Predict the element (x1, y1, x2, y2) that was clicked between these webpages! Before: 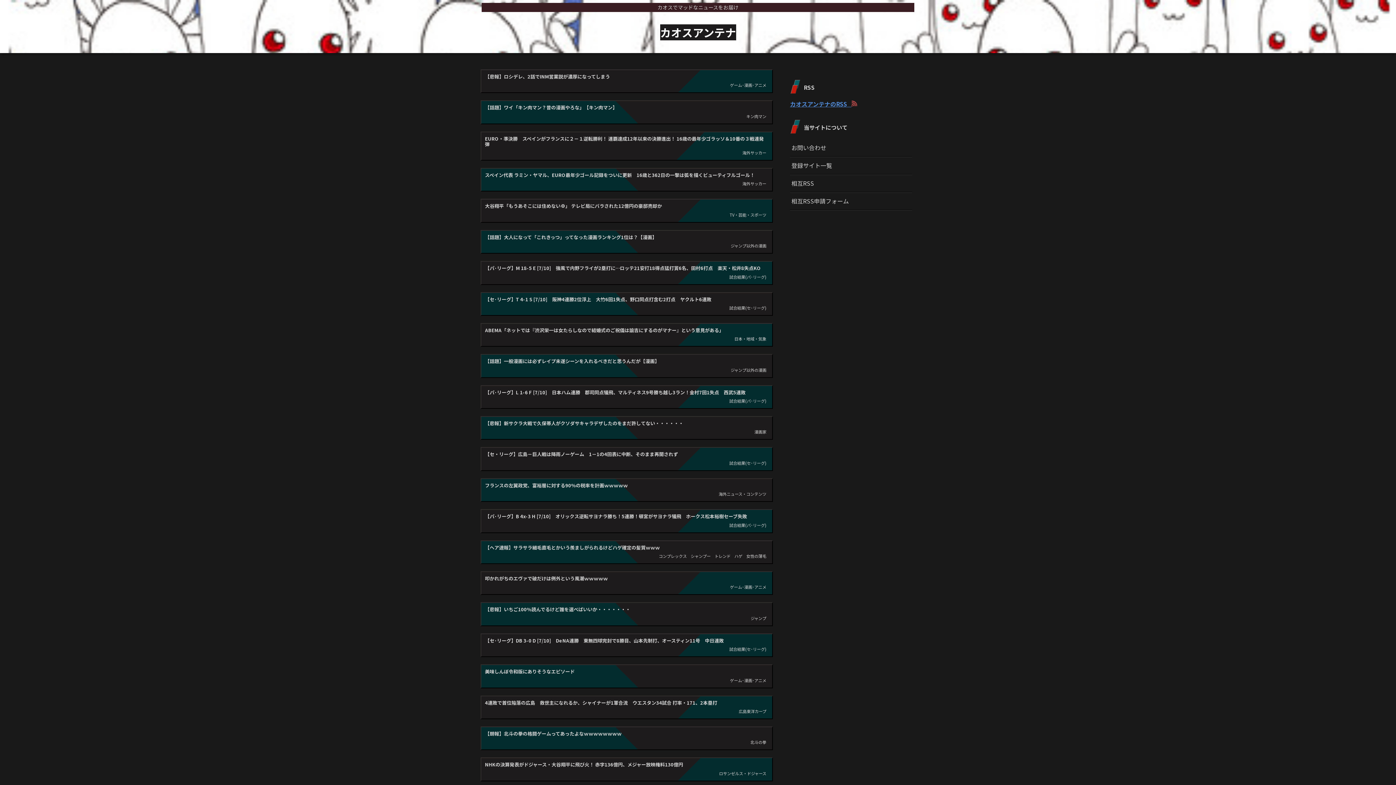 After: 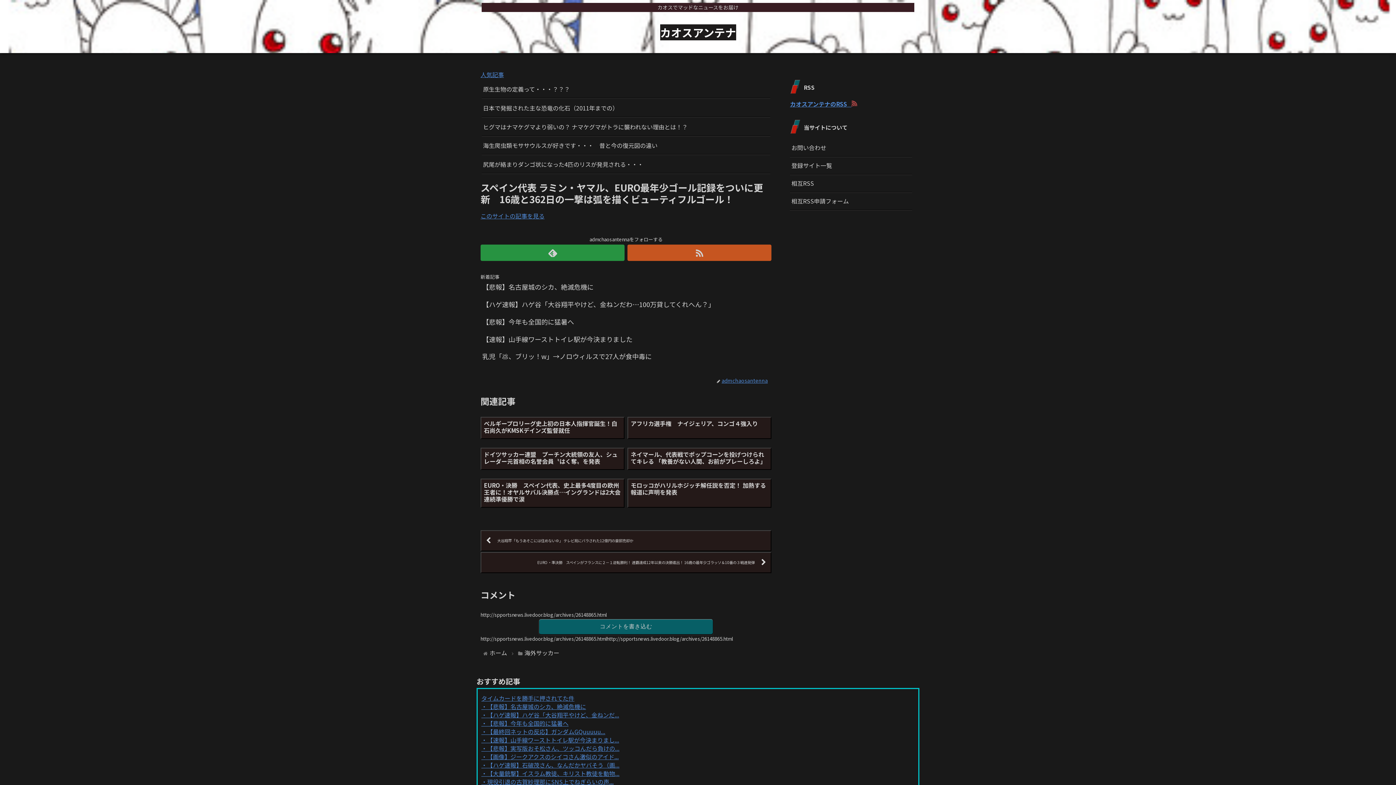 Action: label: スペイン代表 ラミン・ヤマル、EURO最年少ゴール記録をついに更新　16歳と362日の一撃は弧を描くビューティフルゴール！
海外サッカー bbox: (480, 167, 771, 190)